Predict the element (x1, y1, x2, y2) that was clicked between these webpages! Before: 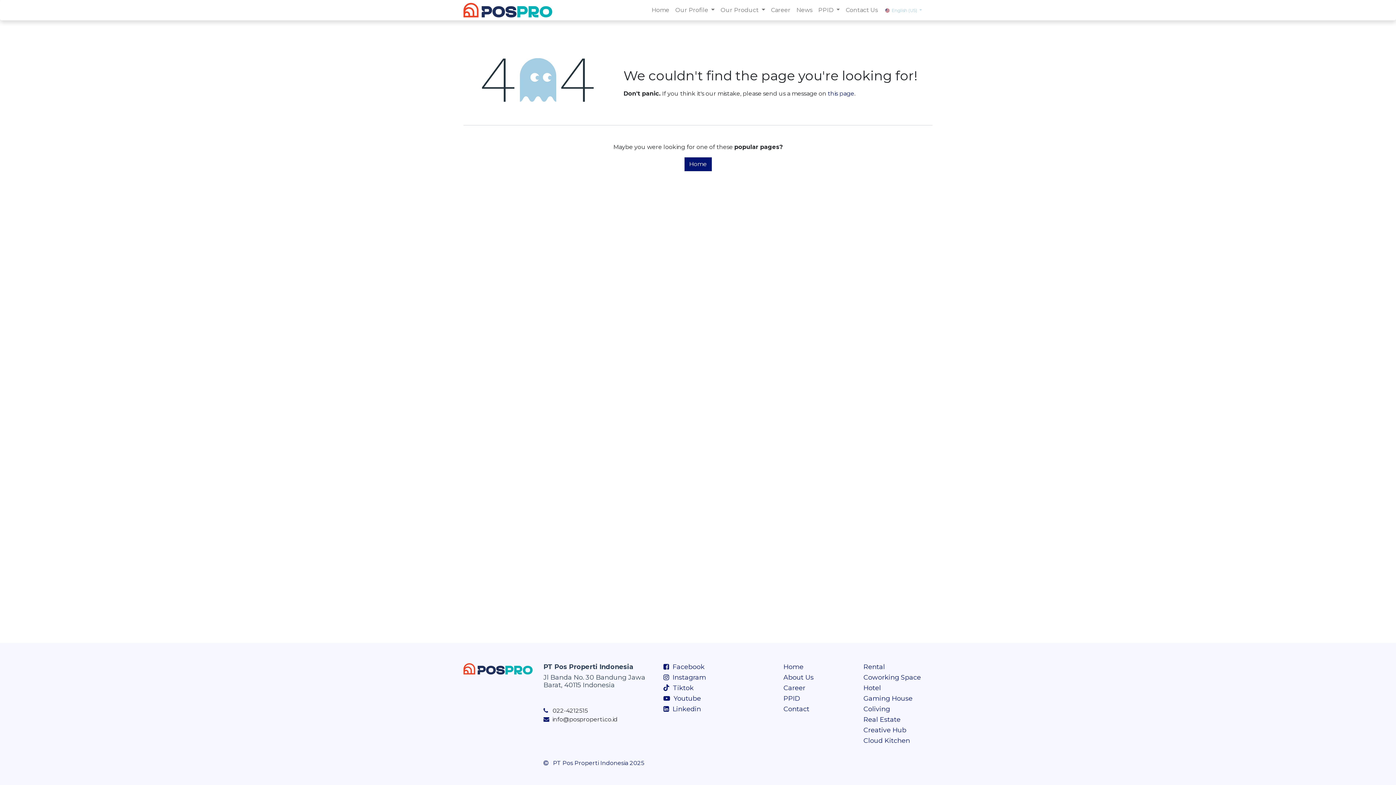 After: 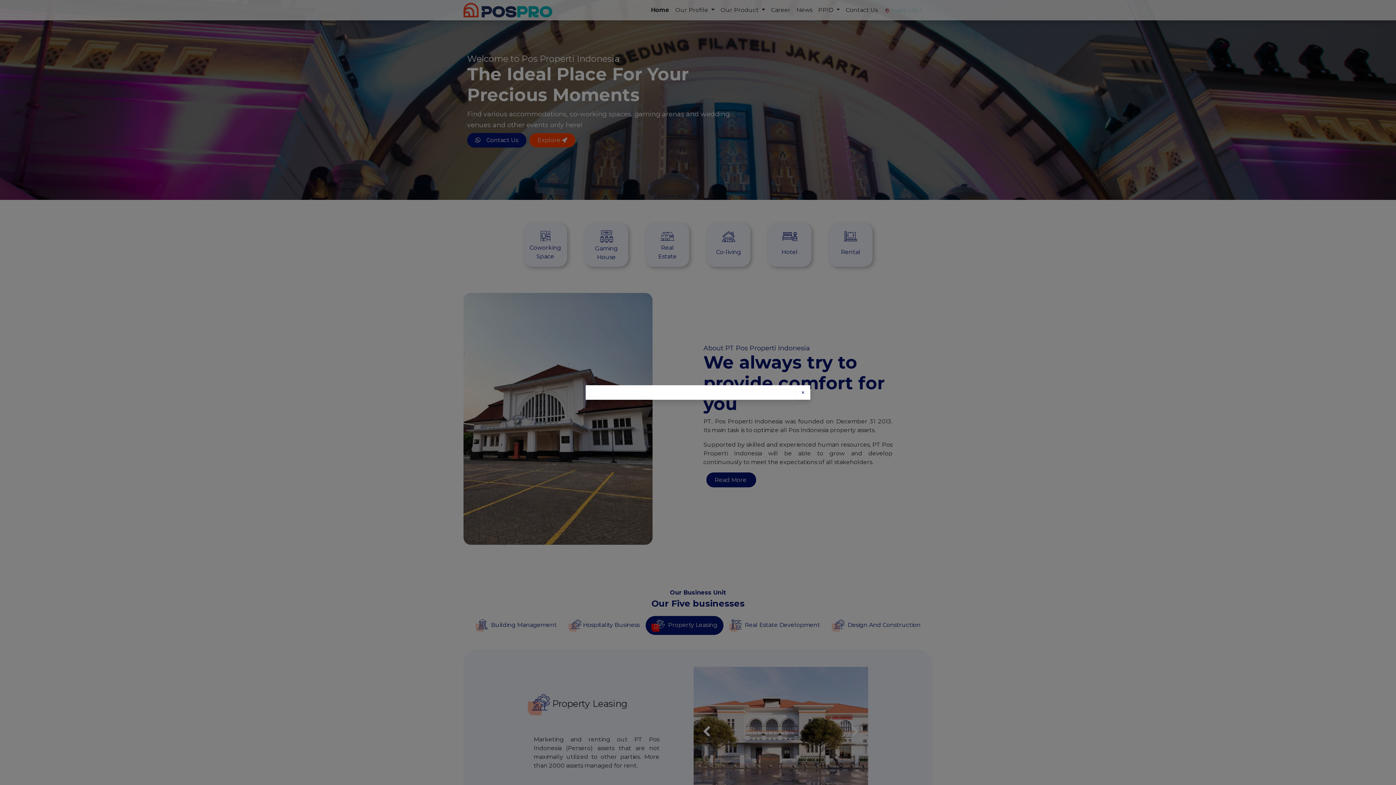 Action: bbox: (463, 2, 552, 17)